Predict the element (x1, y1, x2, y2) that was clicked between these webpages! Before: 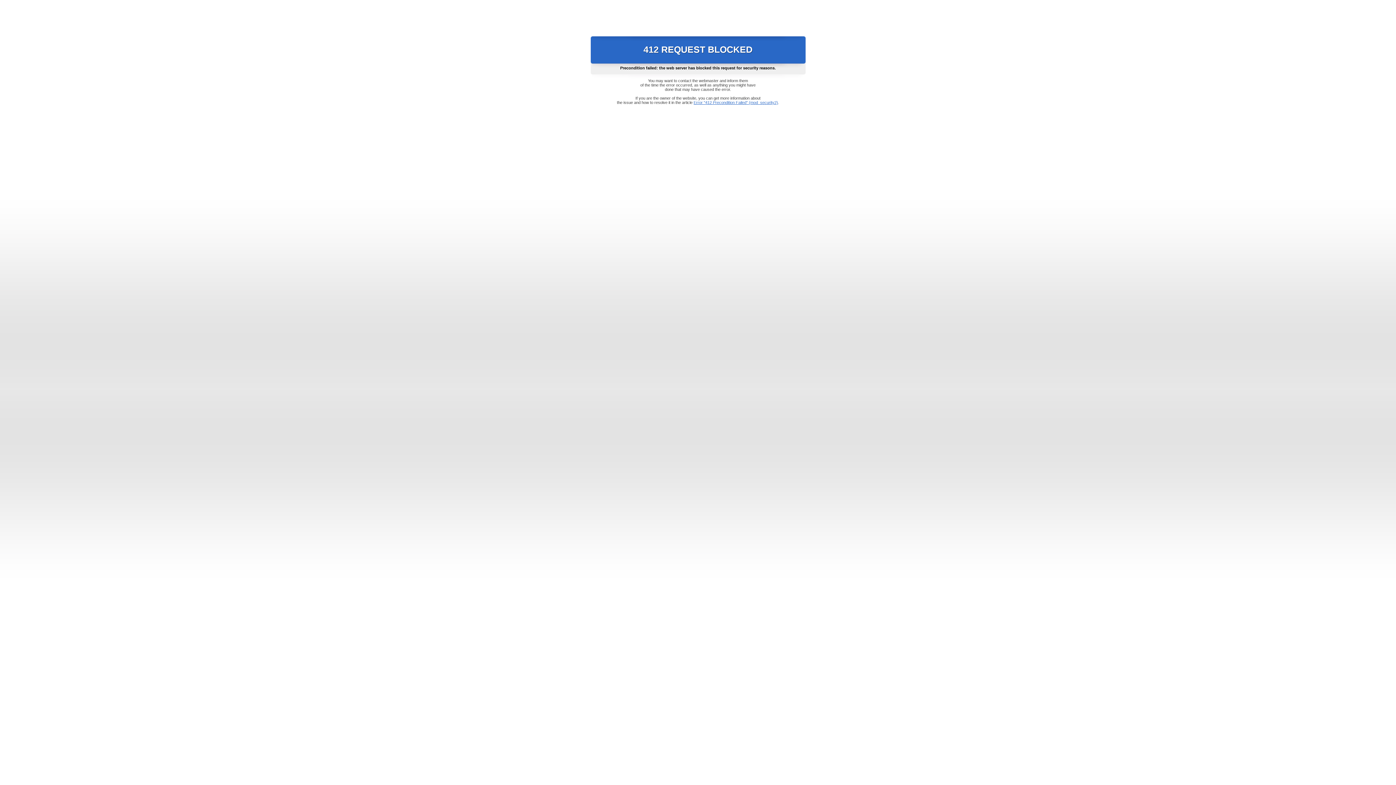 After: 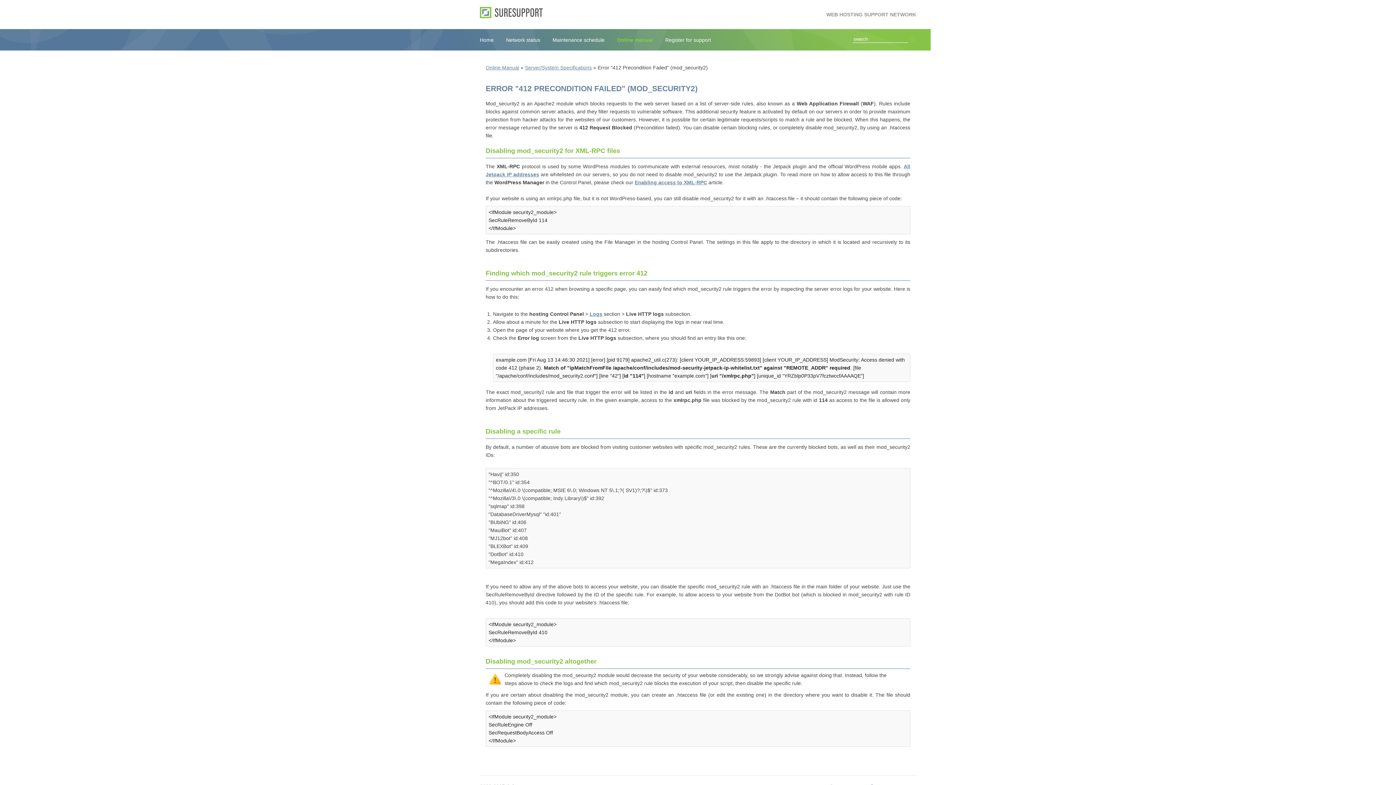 Action: bbox: (693, 100, 778, 104) label: Error "412 Precondition Failed" (mod_security2)